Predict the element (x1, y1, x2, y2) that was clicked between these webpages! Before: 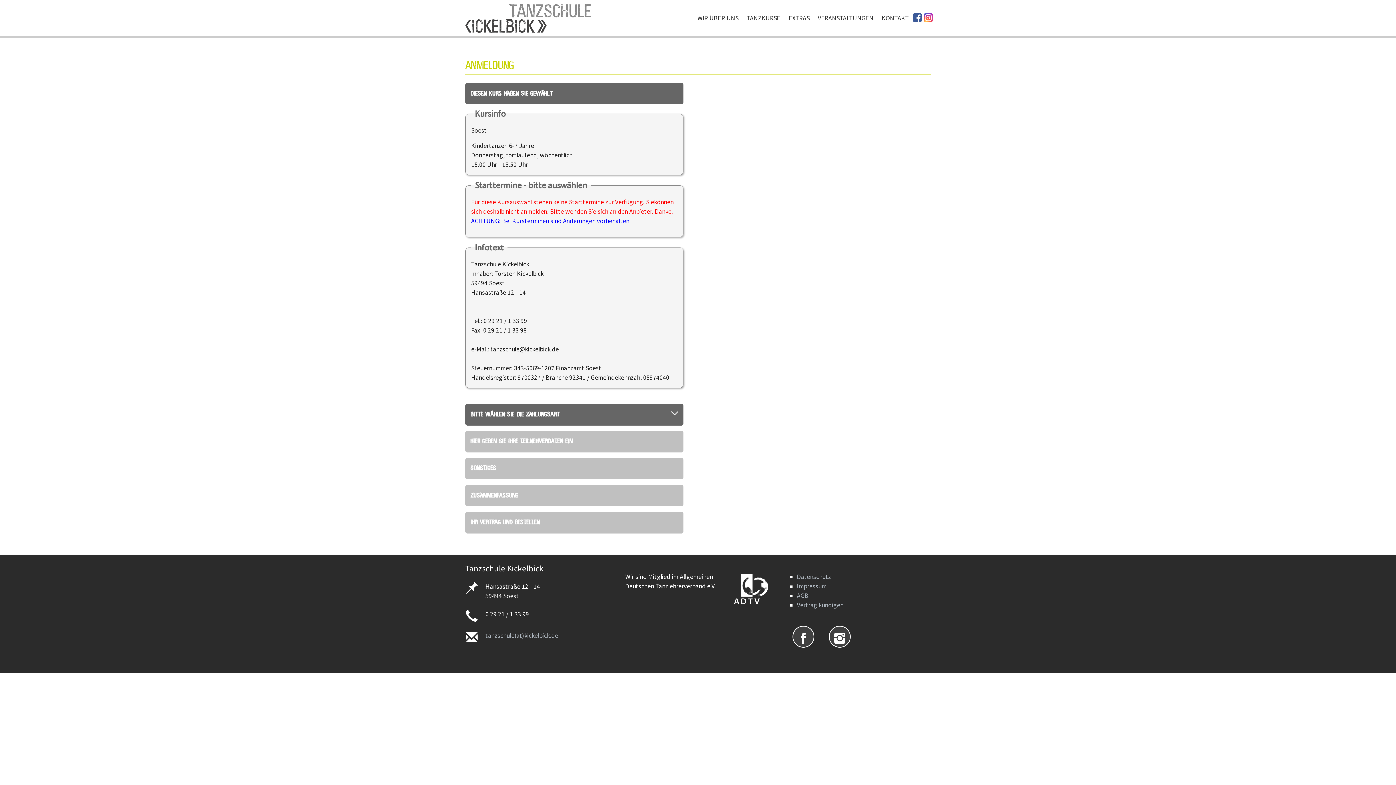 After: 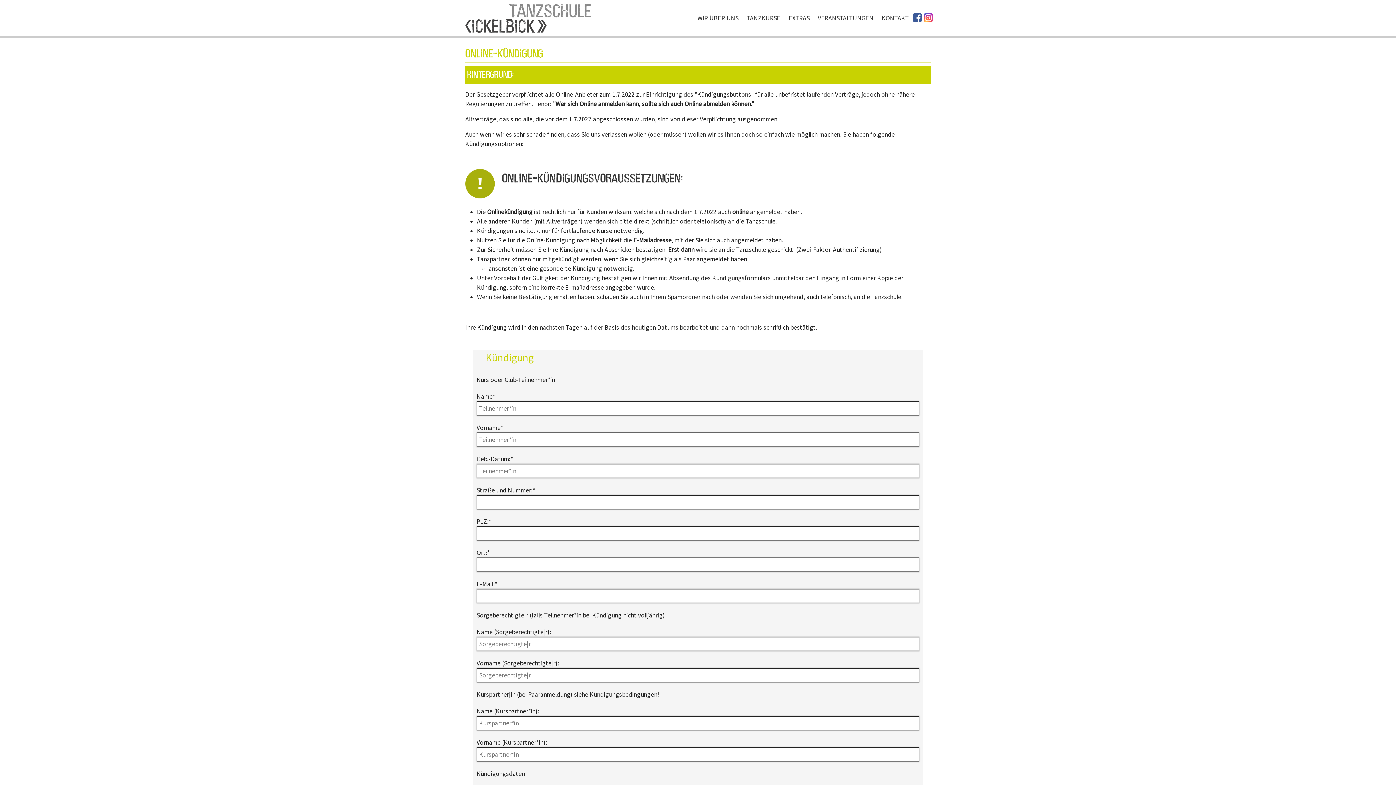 Action: bbox: (797, 601, 843, 609) label: Vertrag kündigen